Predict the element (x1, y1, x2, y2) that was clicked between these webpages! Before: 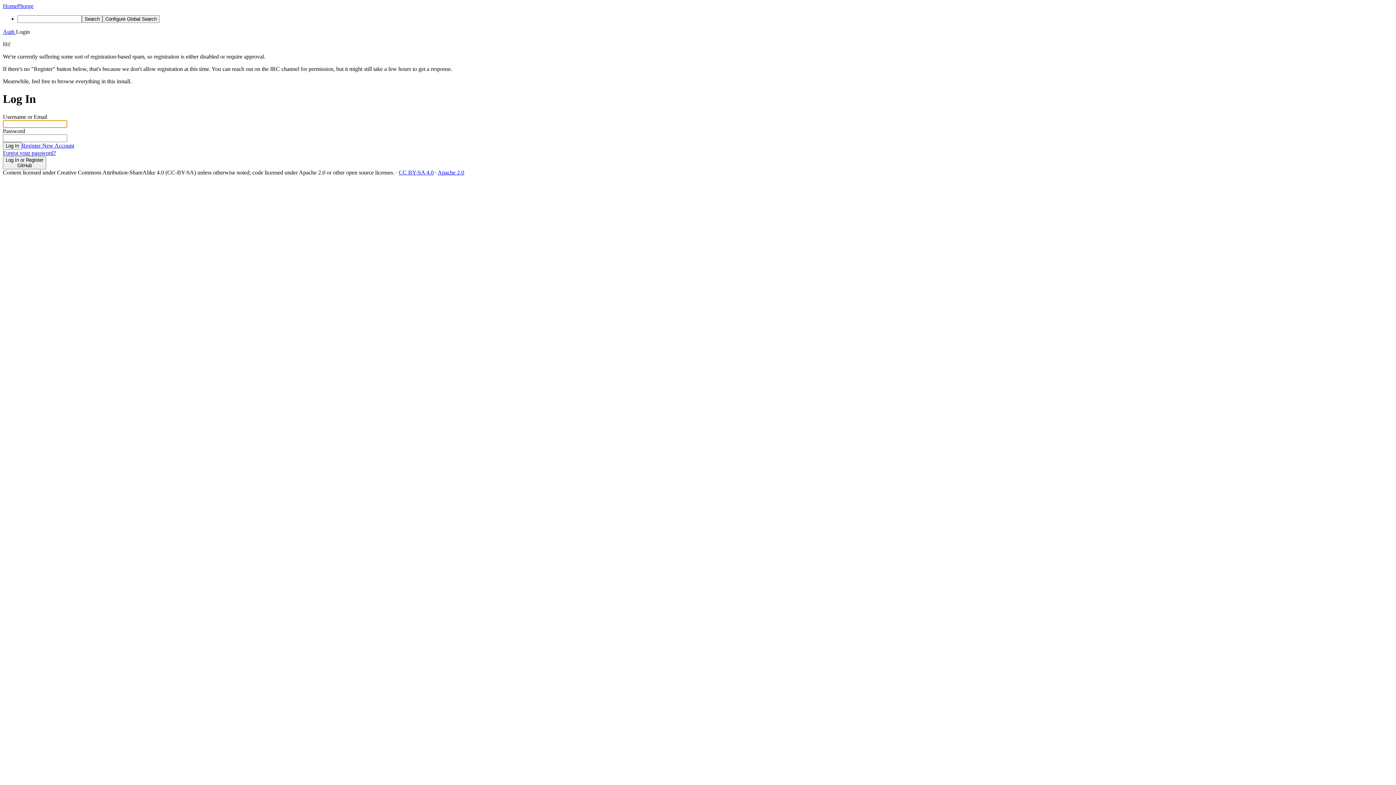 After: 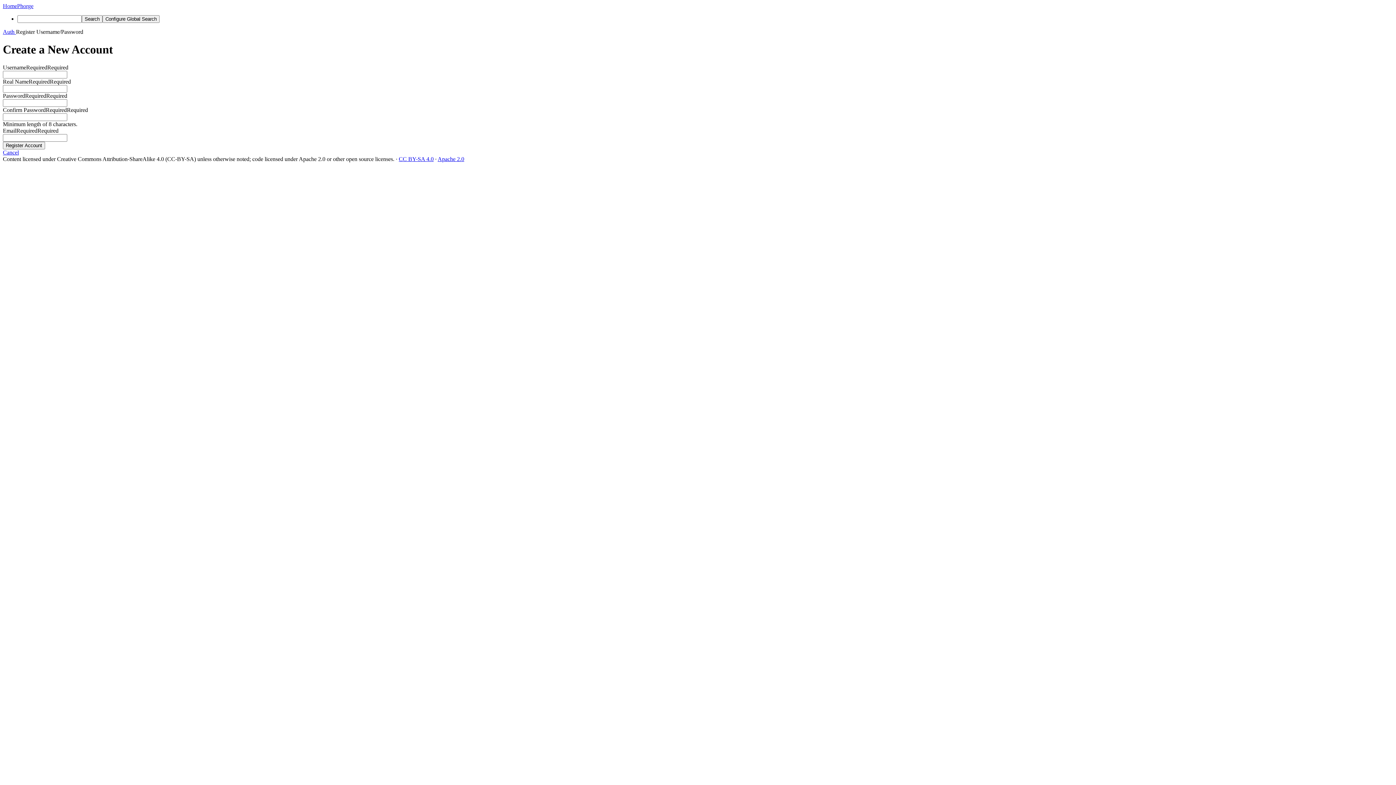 Action: bbox: (21, 142, 74, 148) label: Register New Account